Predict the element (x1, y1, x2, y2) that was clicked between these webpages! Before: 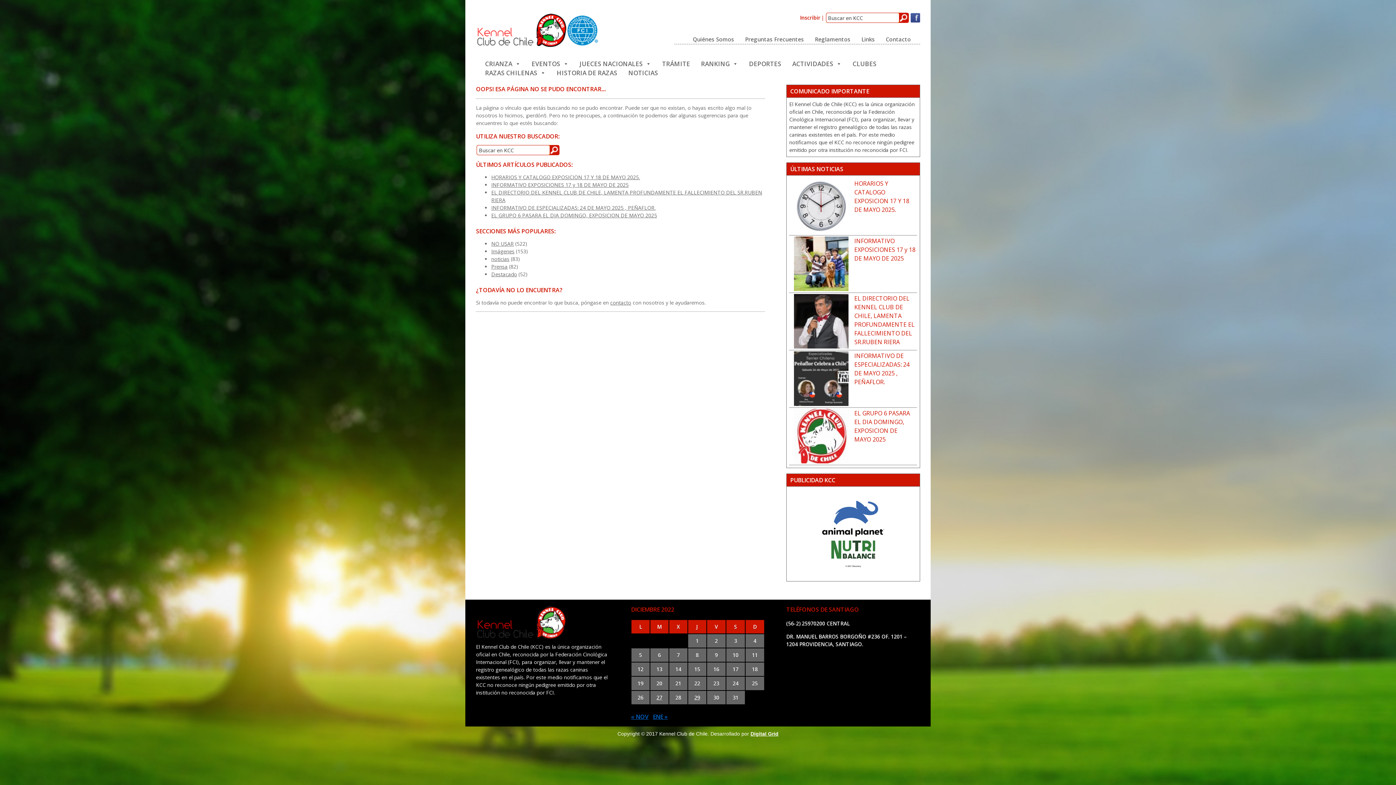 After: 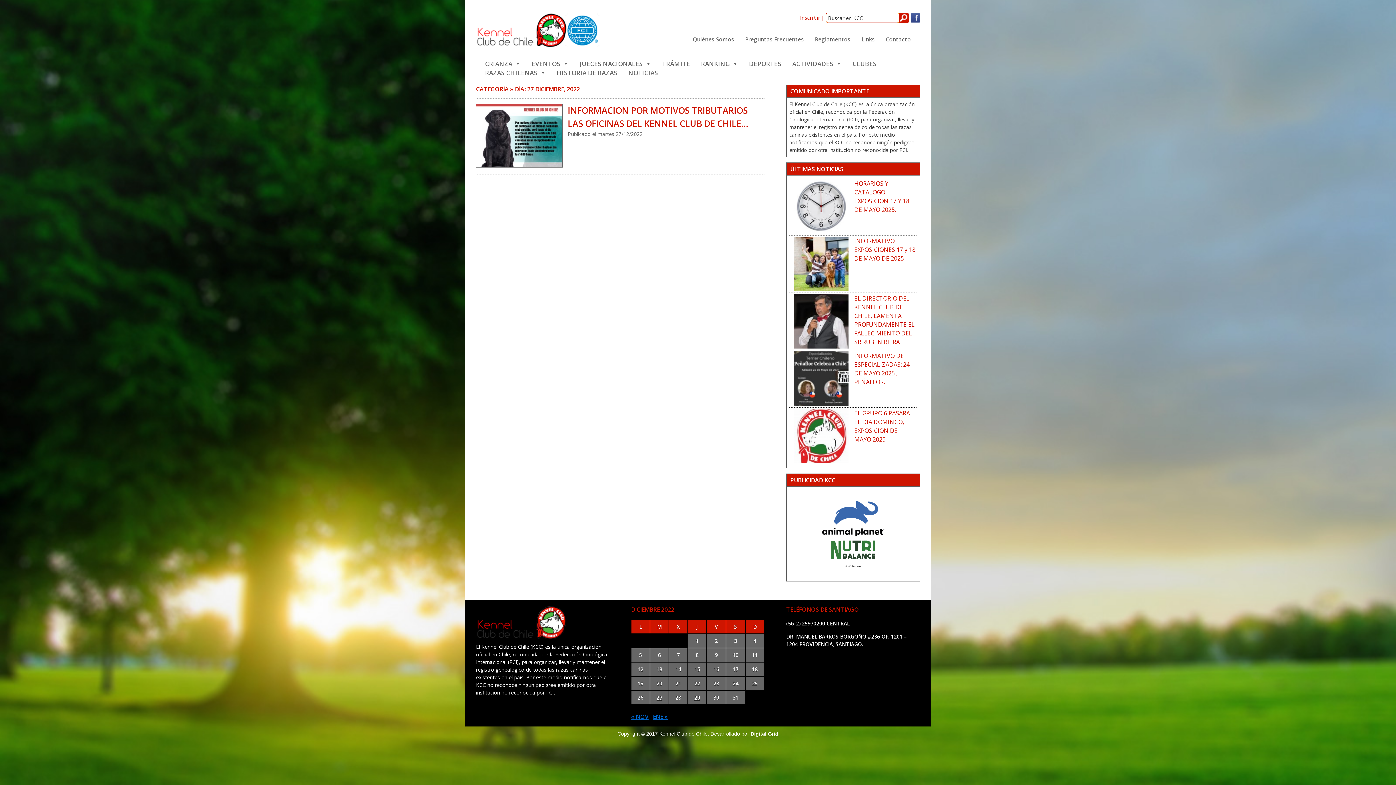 Action: bbox: (656, 694, 662, 701) label: Entradas publicadas el 27 de December de 2022